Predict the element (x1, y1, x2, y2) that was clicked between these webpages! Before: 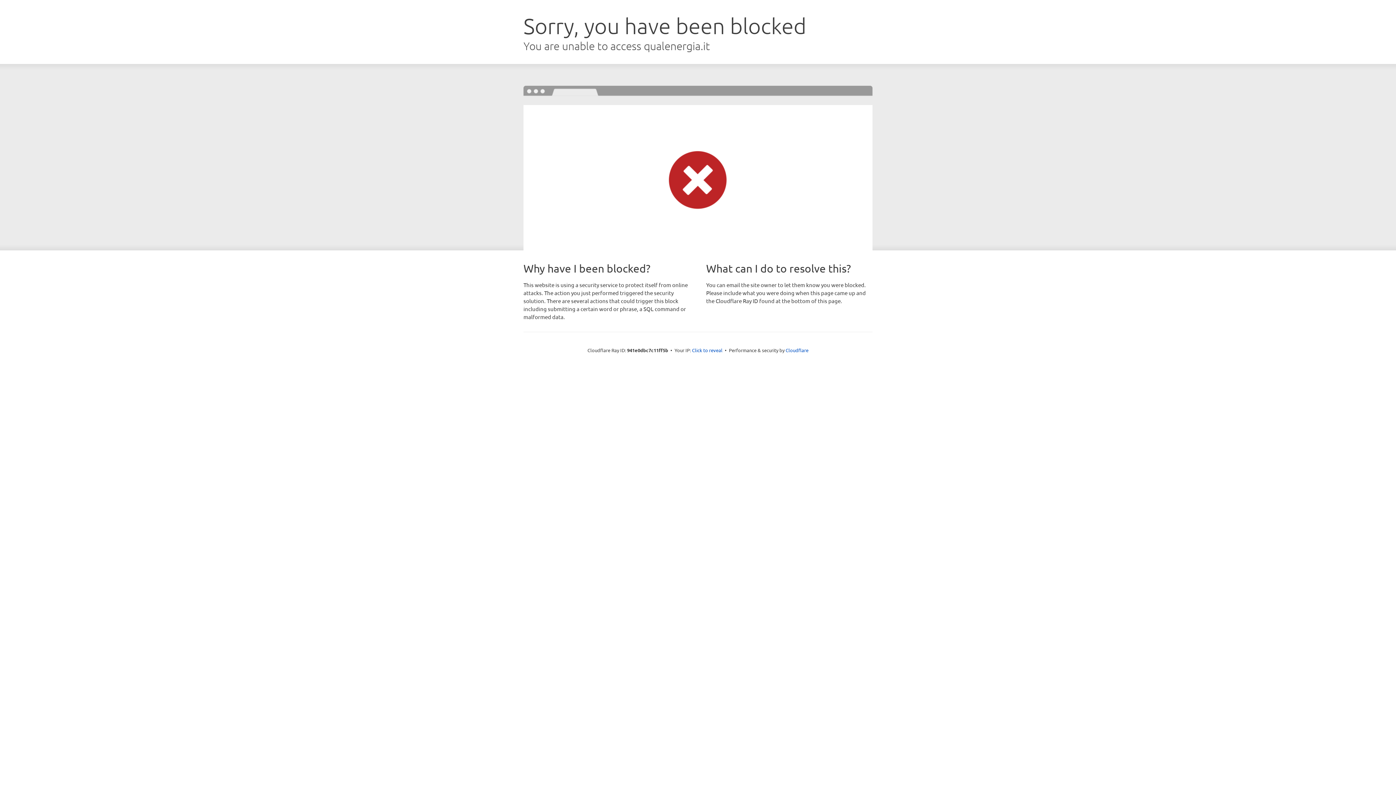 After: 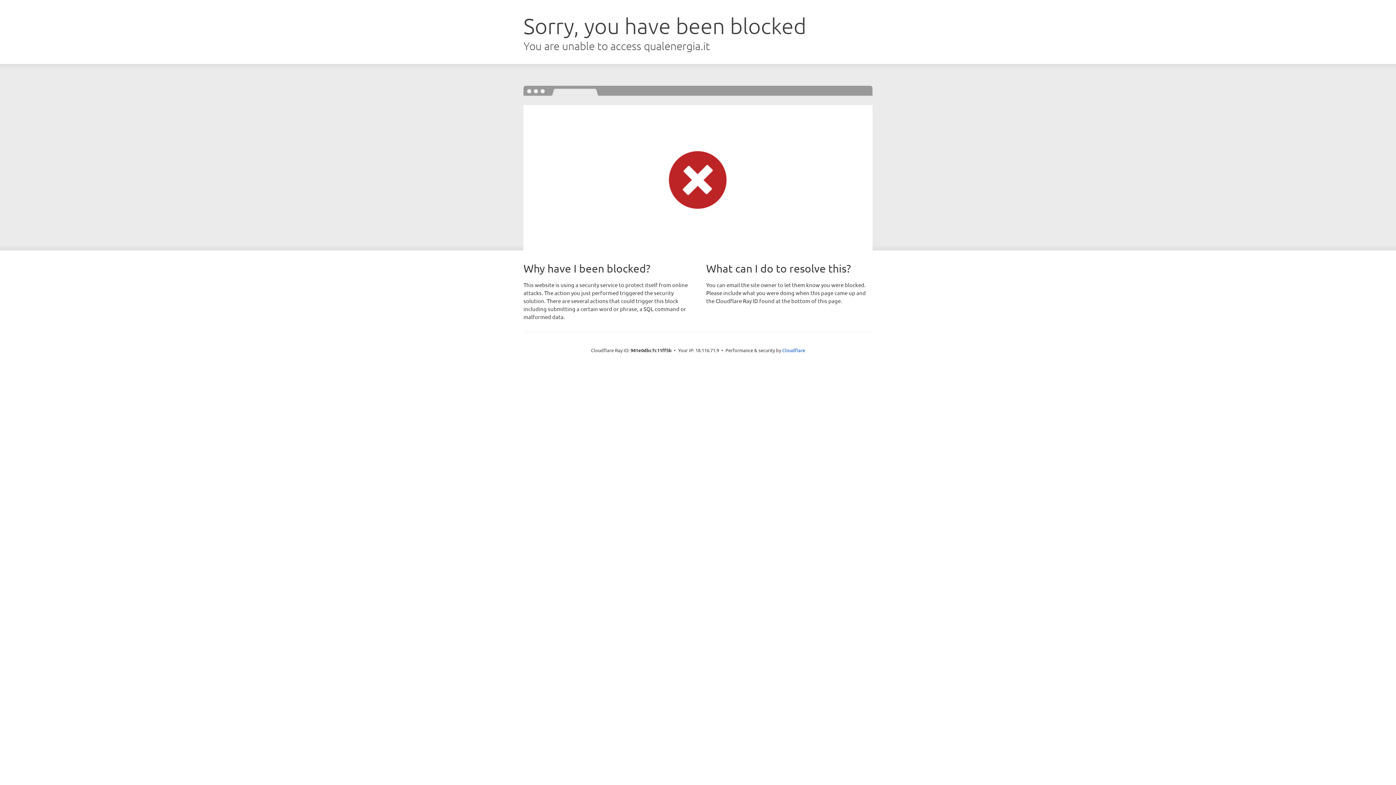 Action: label: Click to reveal bbox: (692, 346, 722, 353)